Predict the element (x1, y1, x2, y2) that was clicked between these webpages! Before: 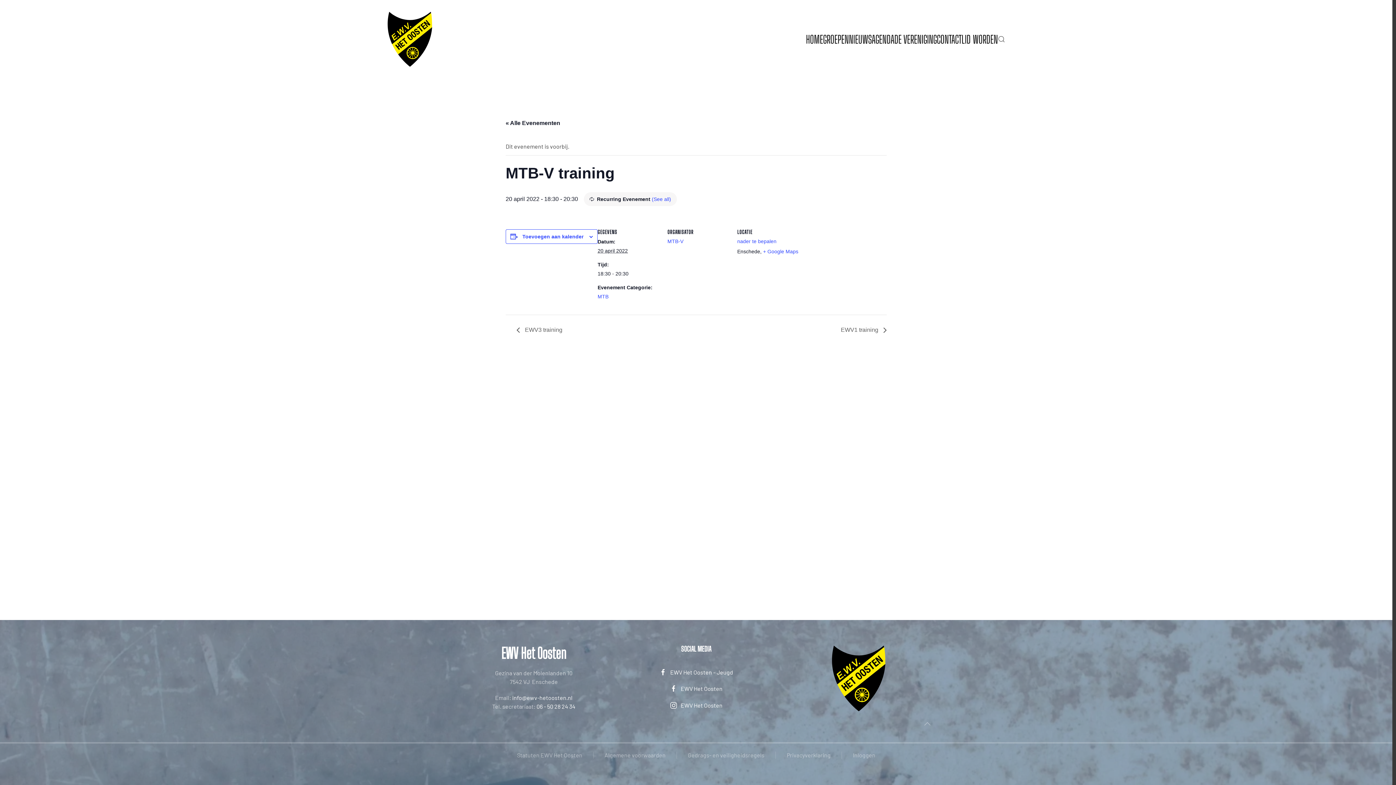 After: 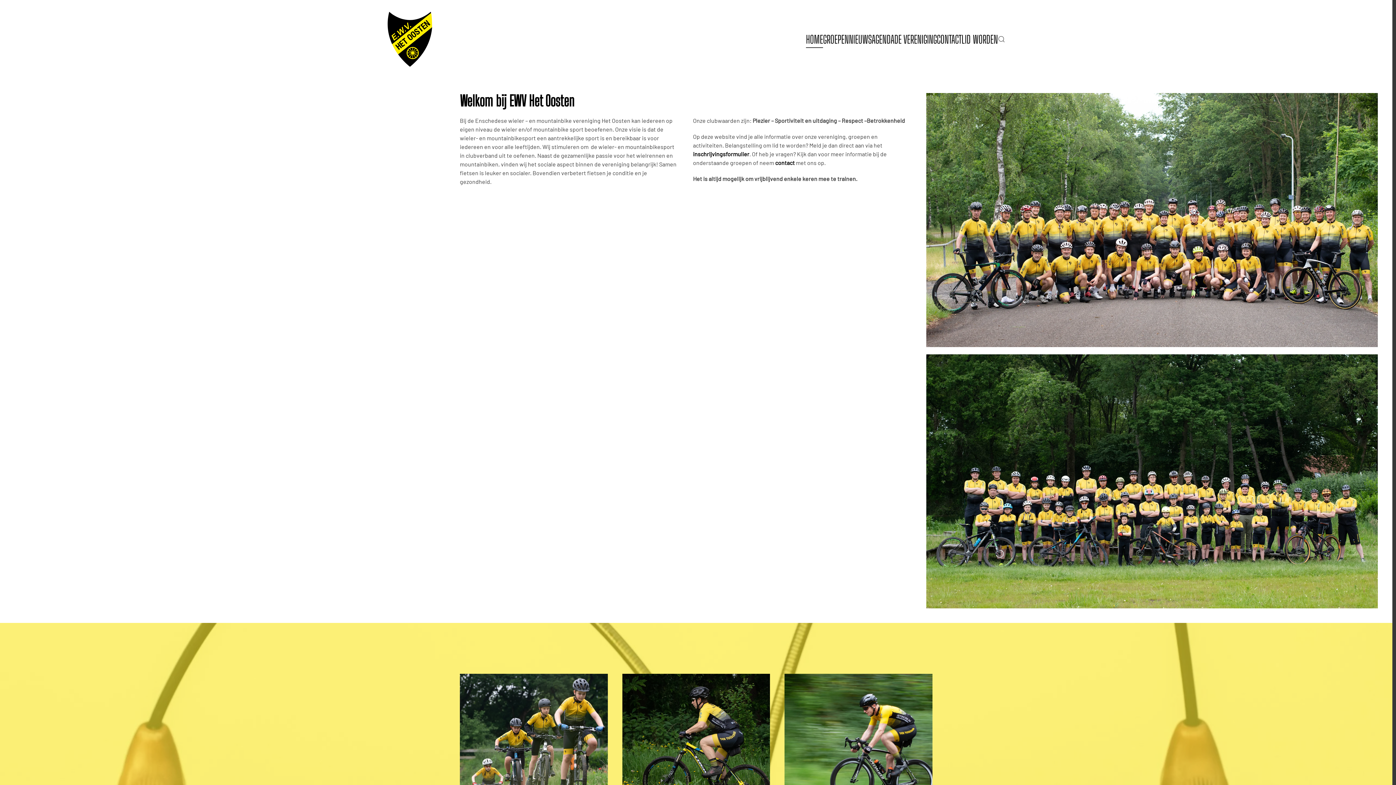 Action: bbox: (831, 674, 886, 681)